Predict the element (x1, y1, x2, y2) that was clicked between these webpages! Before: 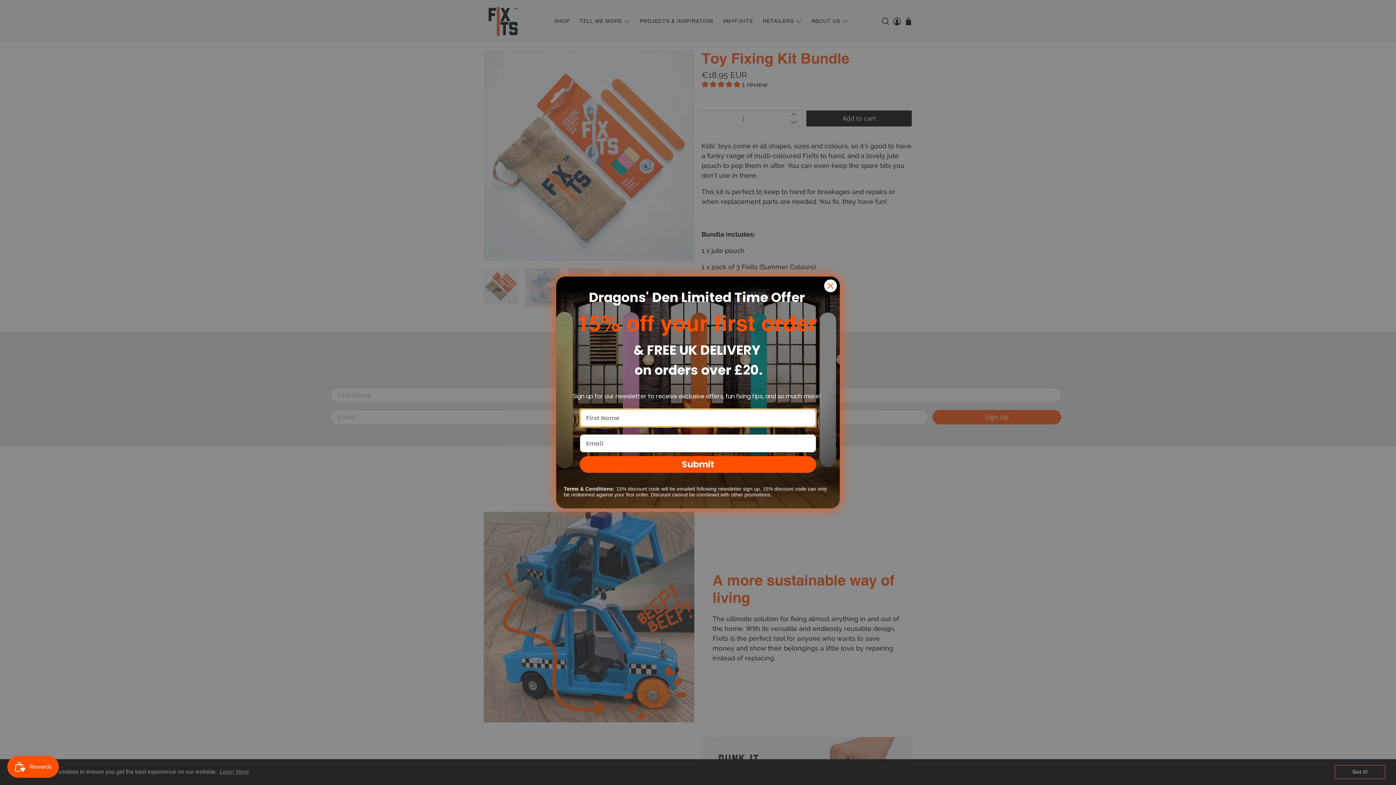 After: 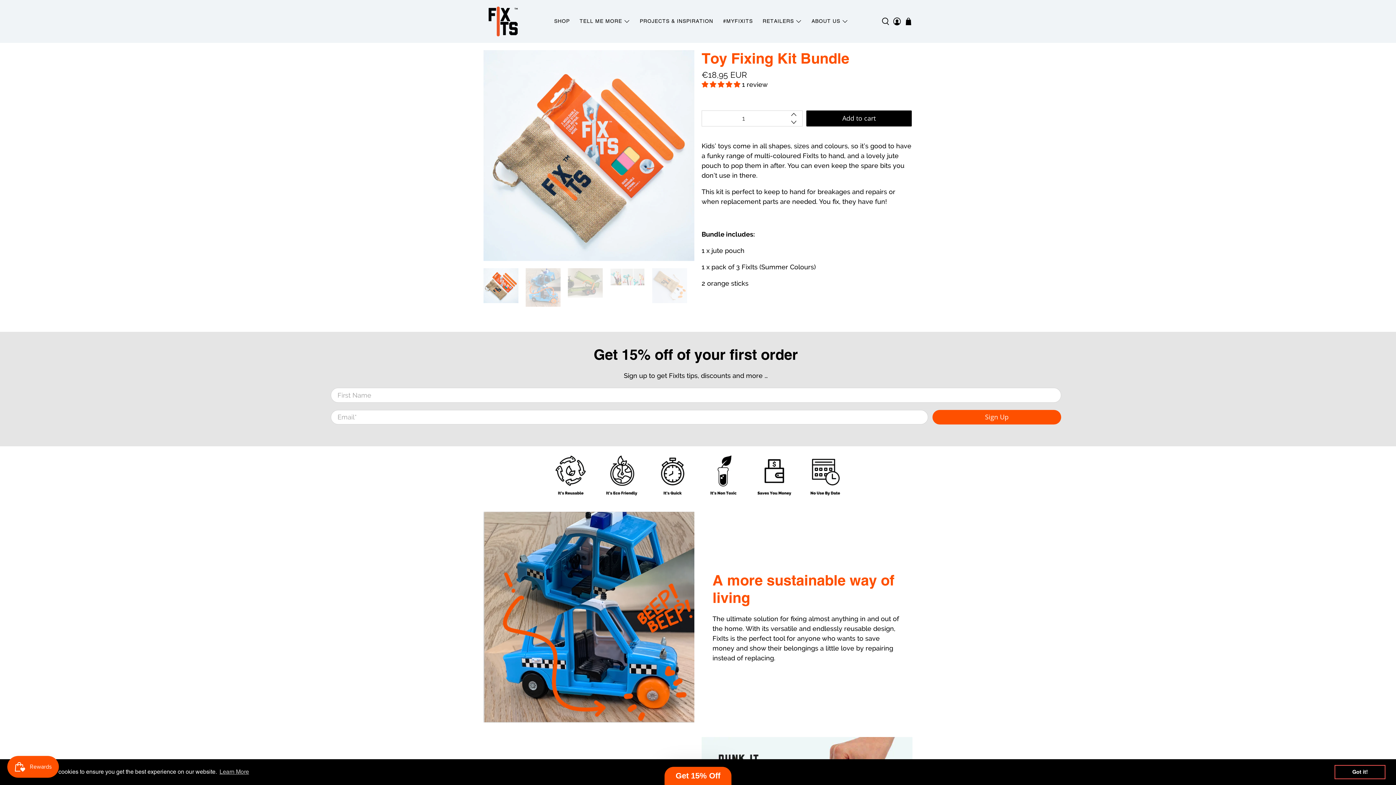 Action: bbox: (824, 302, 837, 315) label: Close dialog